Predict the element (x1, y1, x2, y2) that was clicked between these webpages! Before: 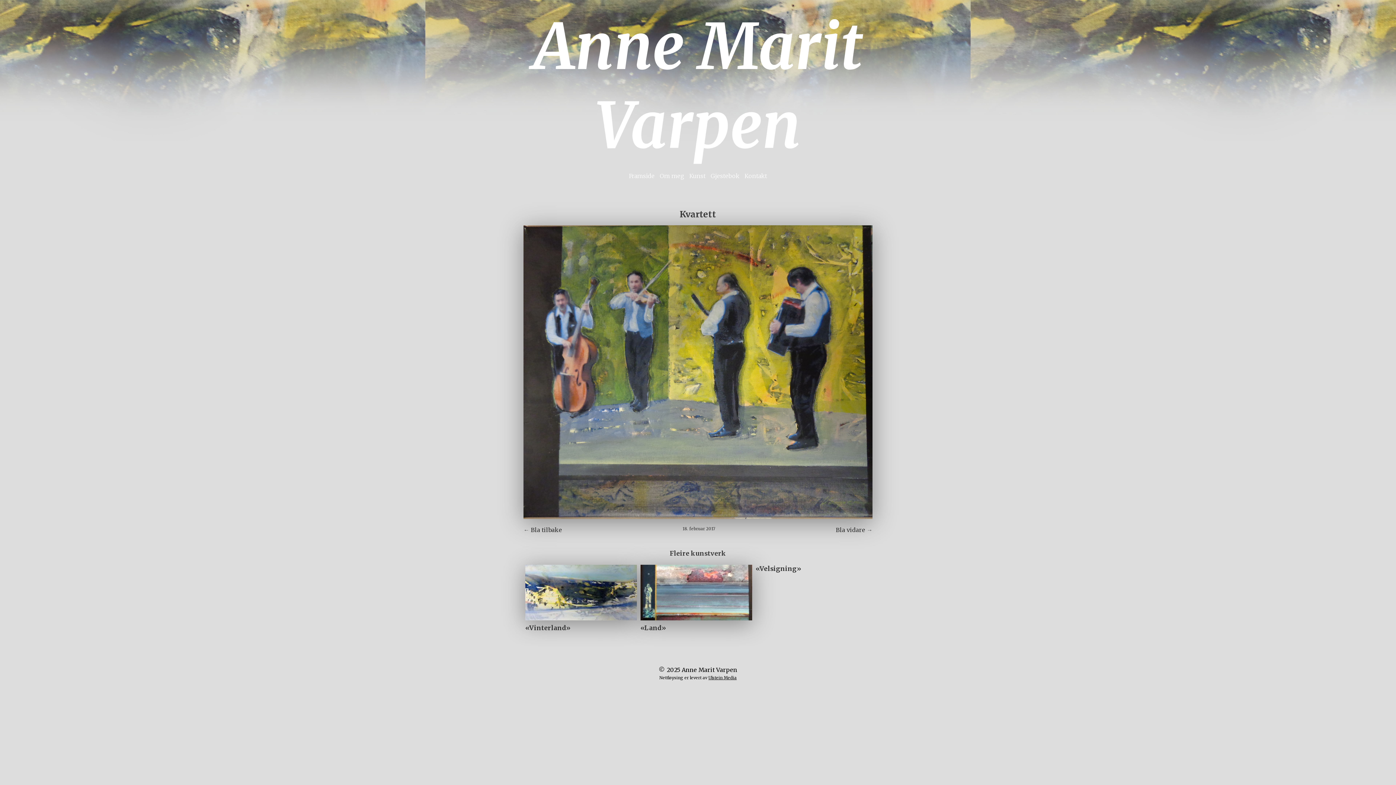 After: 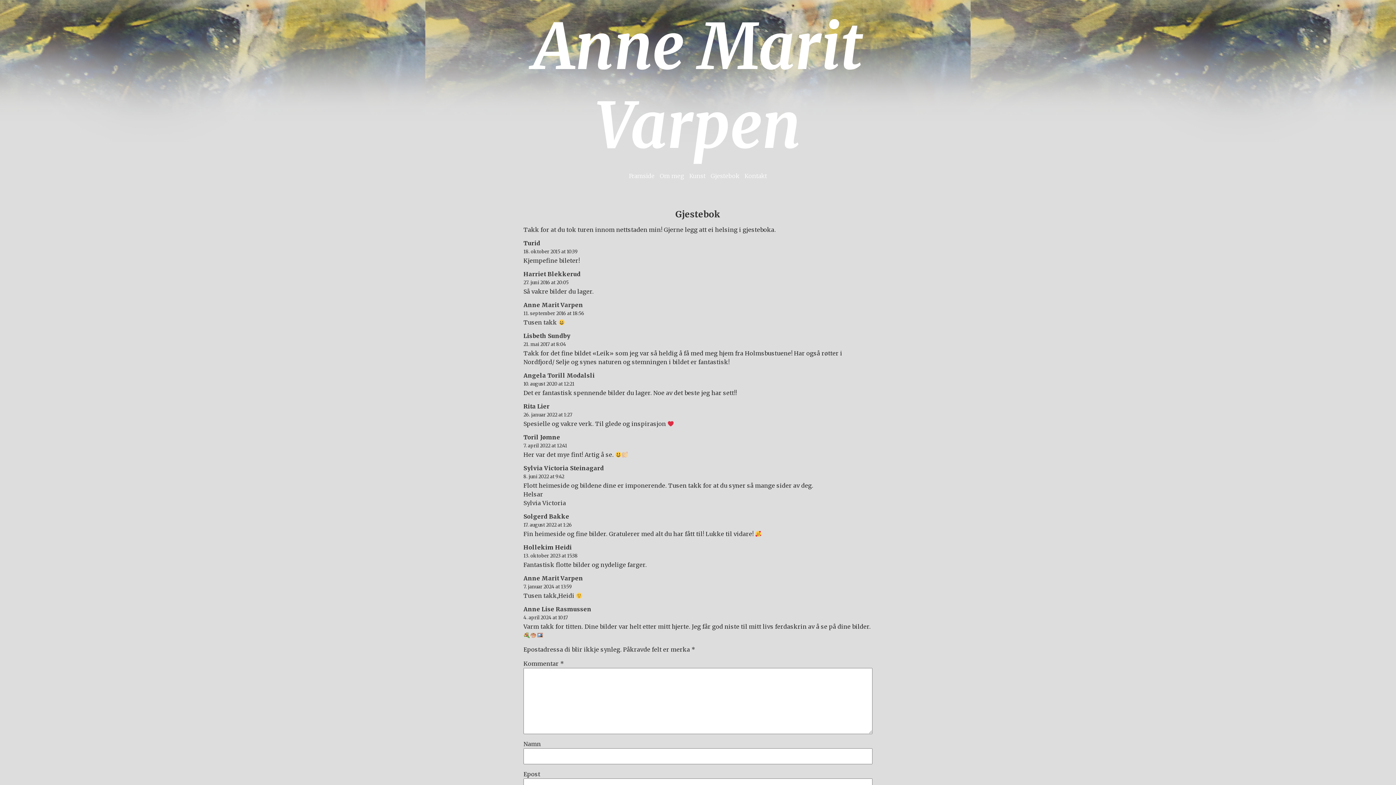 Action: label: Gjestebok bbox: (710, 172, 739, 179)